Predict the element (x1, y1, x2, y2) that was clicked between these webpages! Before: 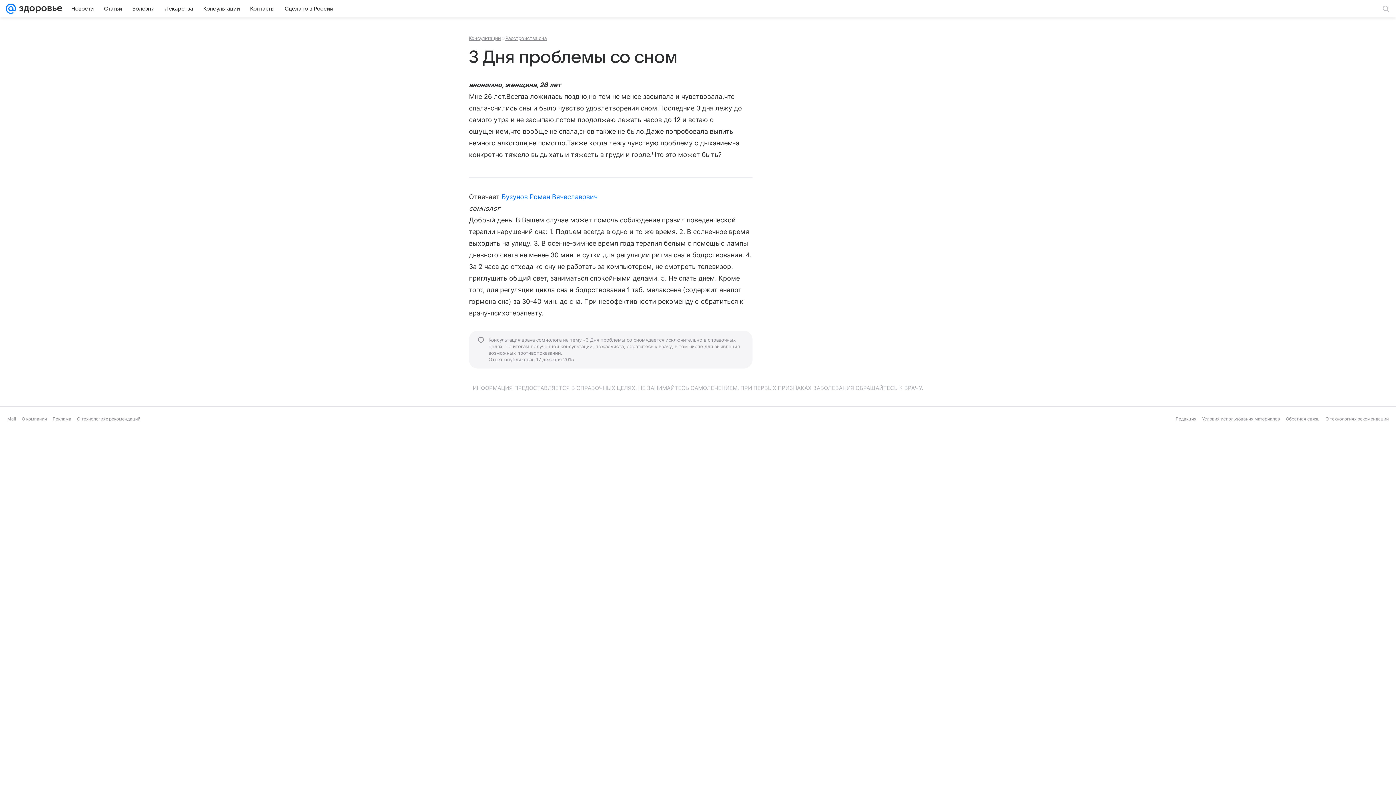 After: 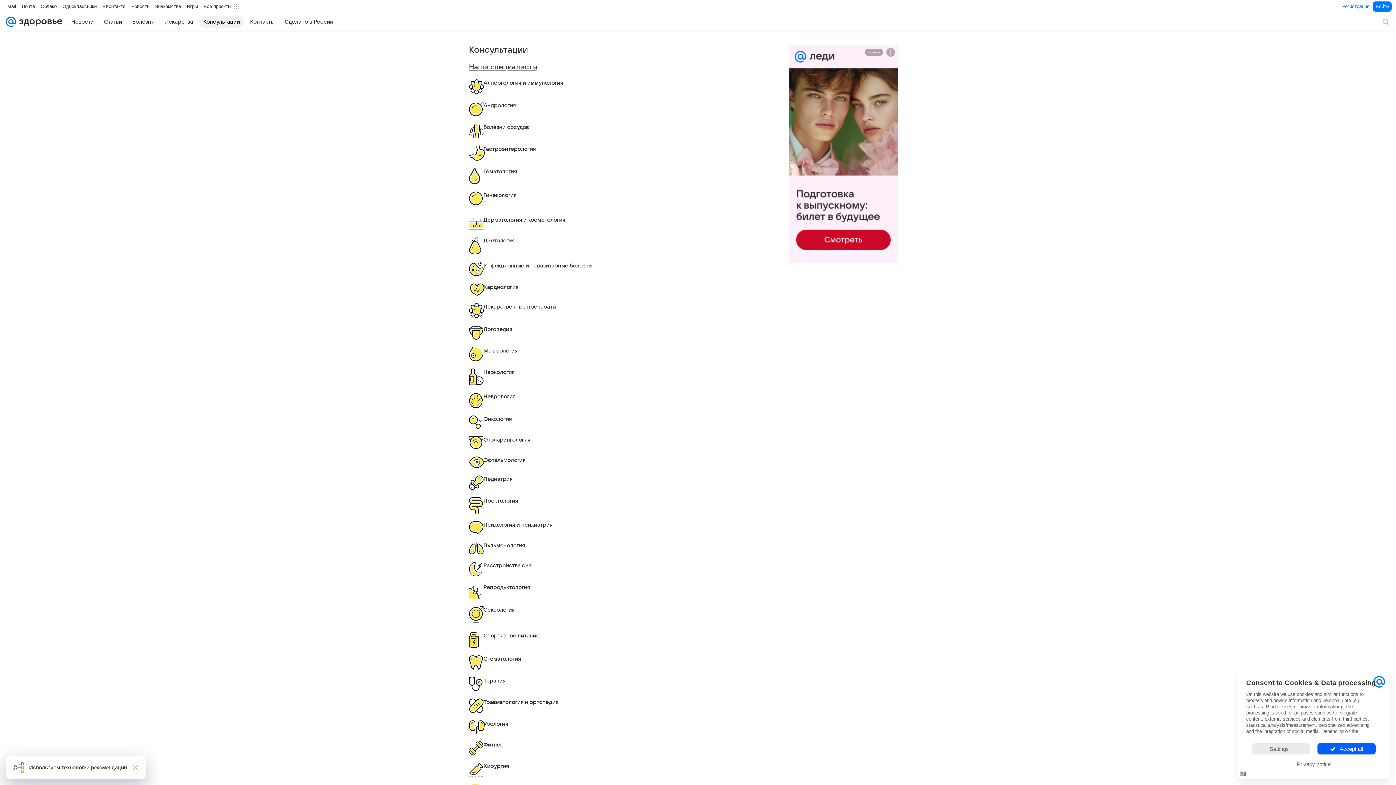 Action: bbox: (198, 2, 244, 14) label: Консультации